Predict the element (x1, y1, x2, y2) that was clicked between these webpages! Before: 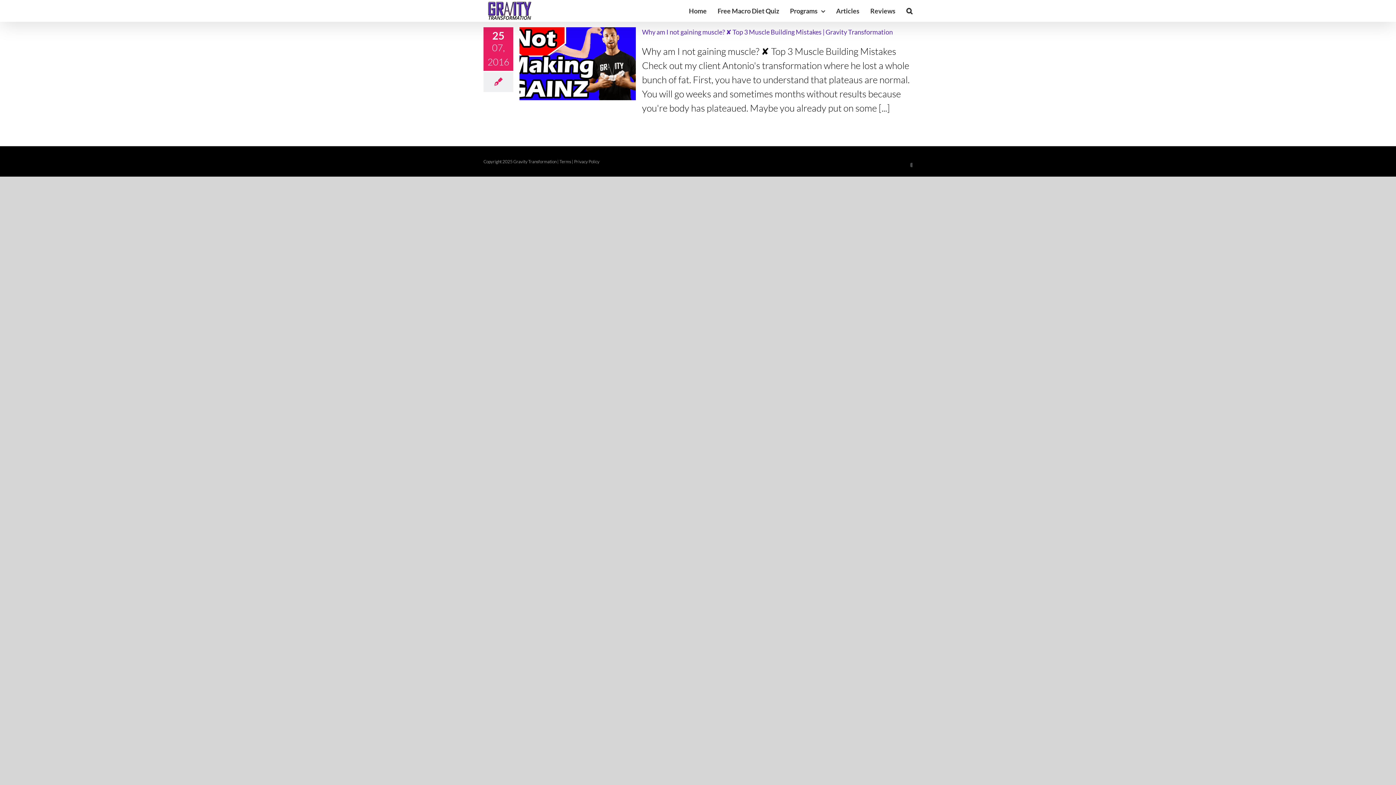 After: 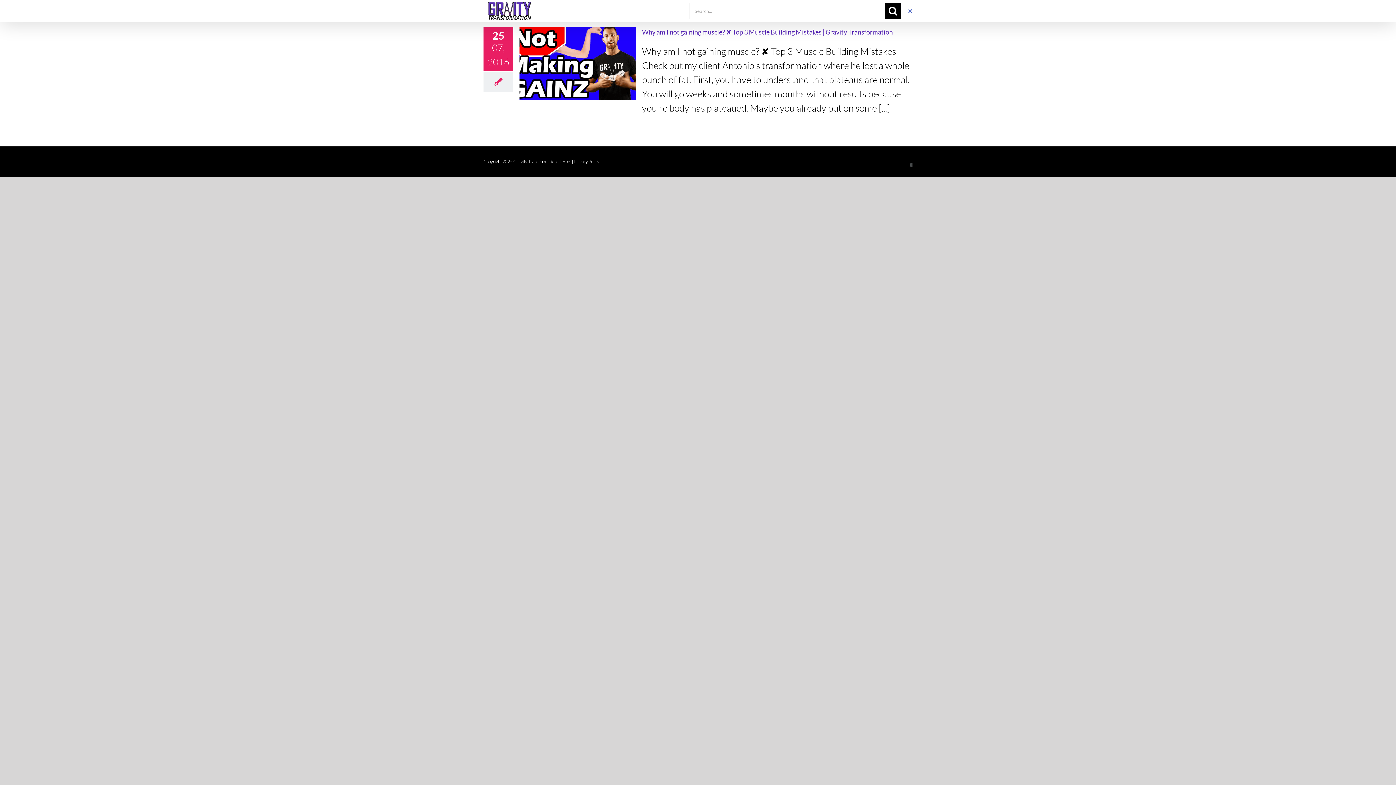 Action: label: Search bbox: (906, 0, 912, 21)